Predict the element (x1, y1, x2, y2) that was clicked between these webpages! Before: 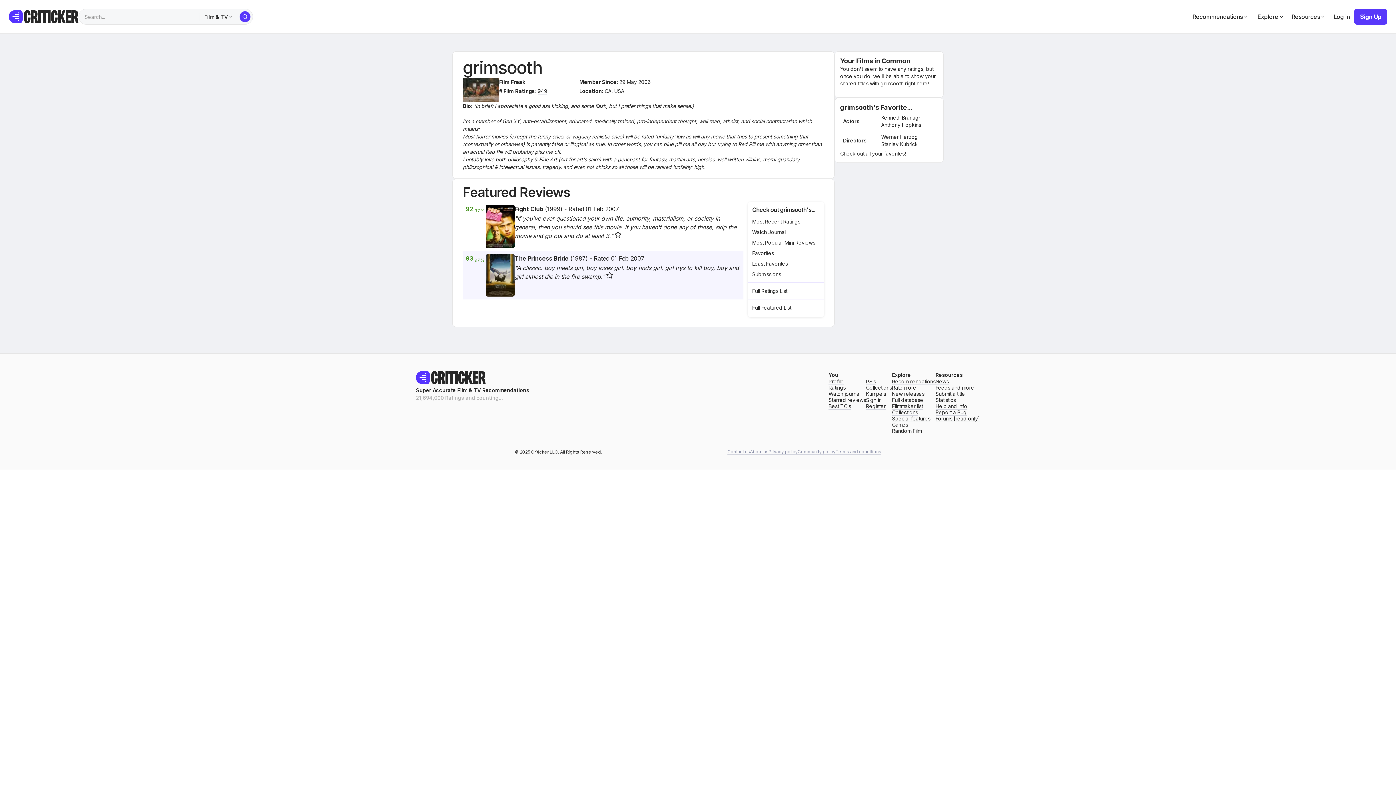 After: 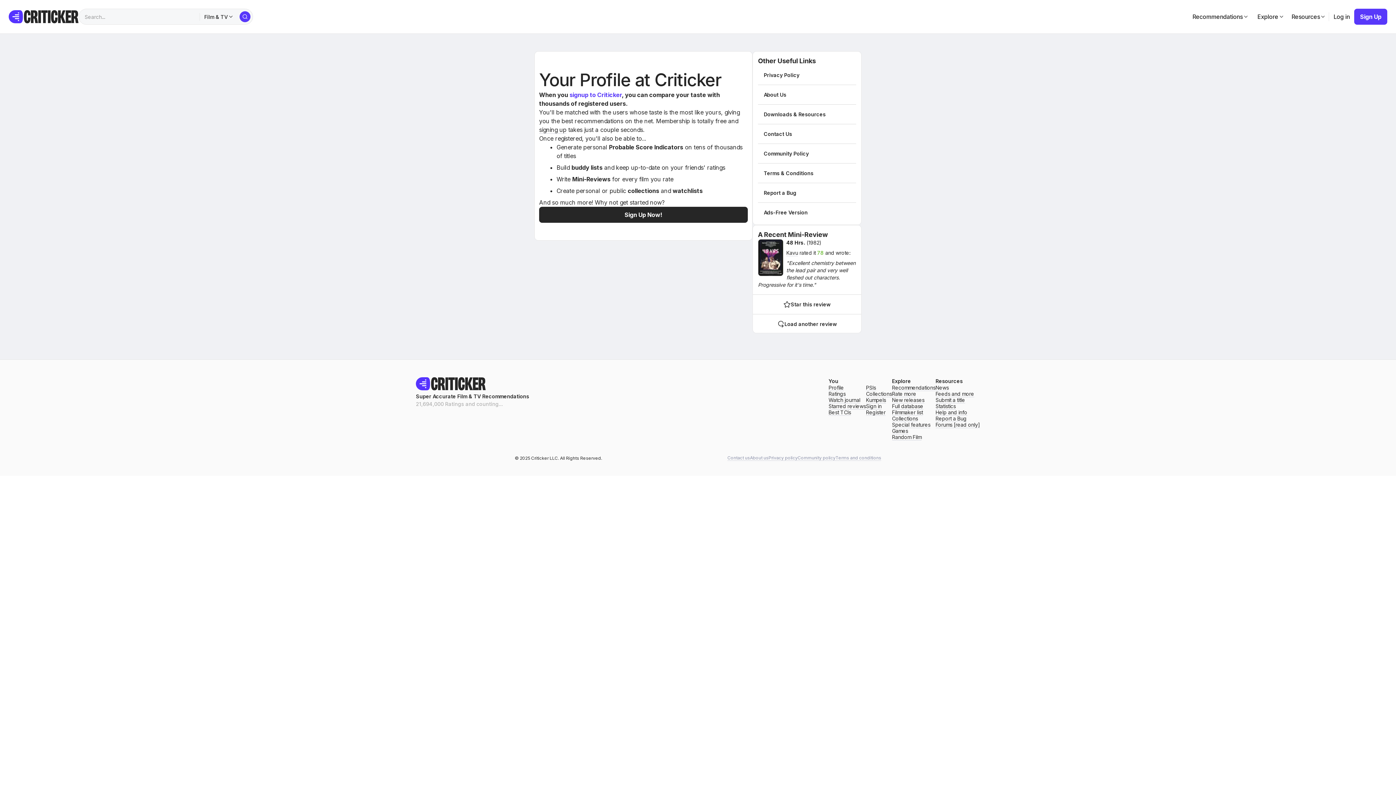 Action: label: Profile bbox: (828, 378, 844, 385)